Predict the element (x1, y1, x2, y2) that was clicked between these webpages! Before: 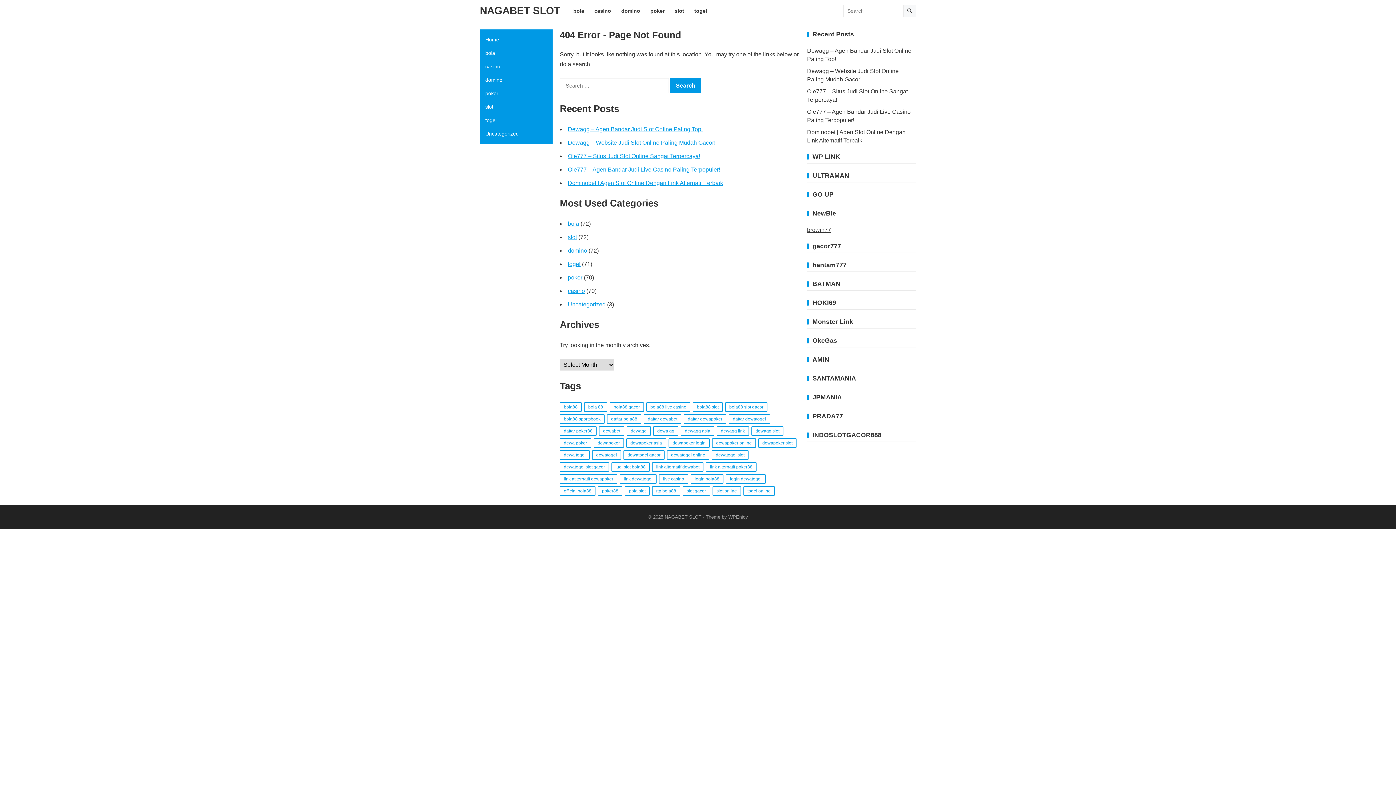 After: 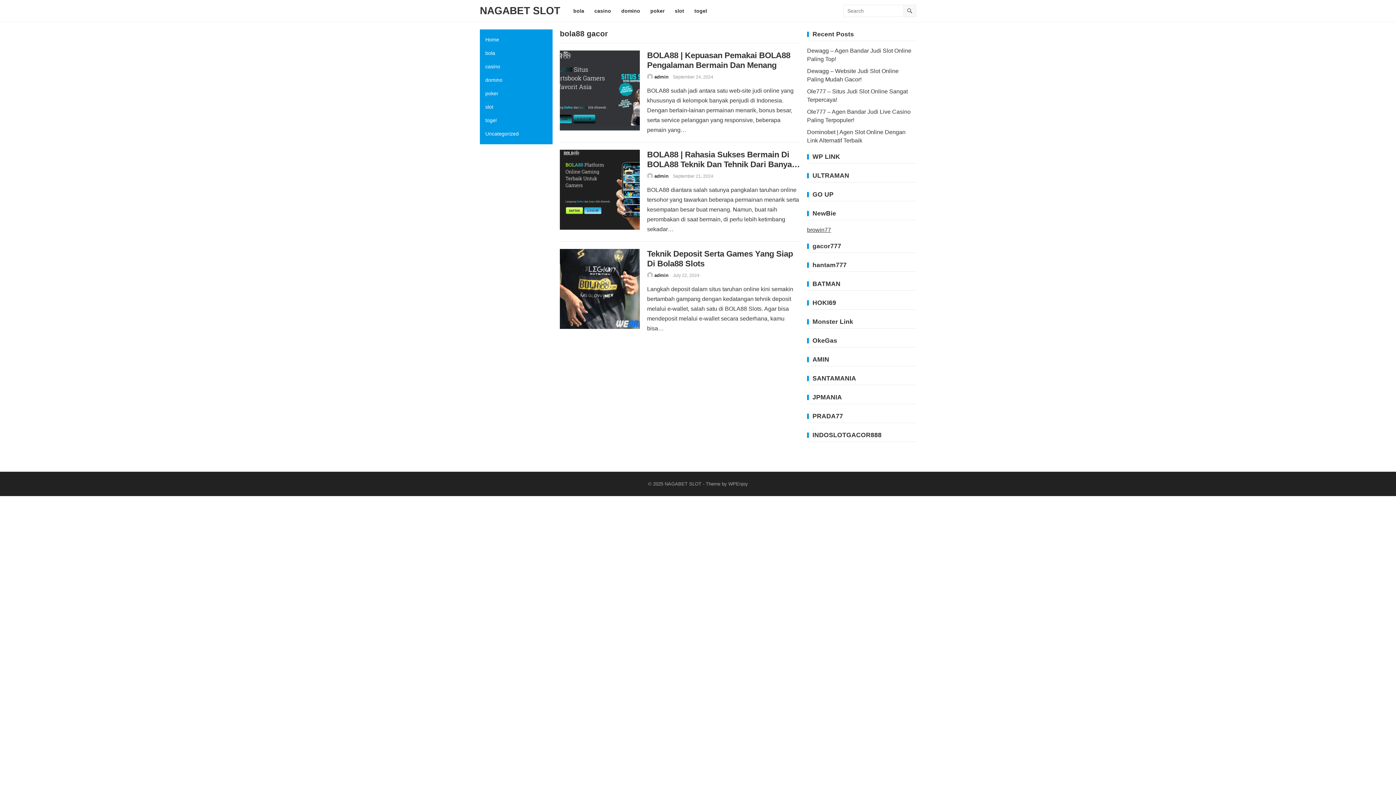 Action: label: bola88 gacor (3 items) bbox: (609, 402, 644, 412)